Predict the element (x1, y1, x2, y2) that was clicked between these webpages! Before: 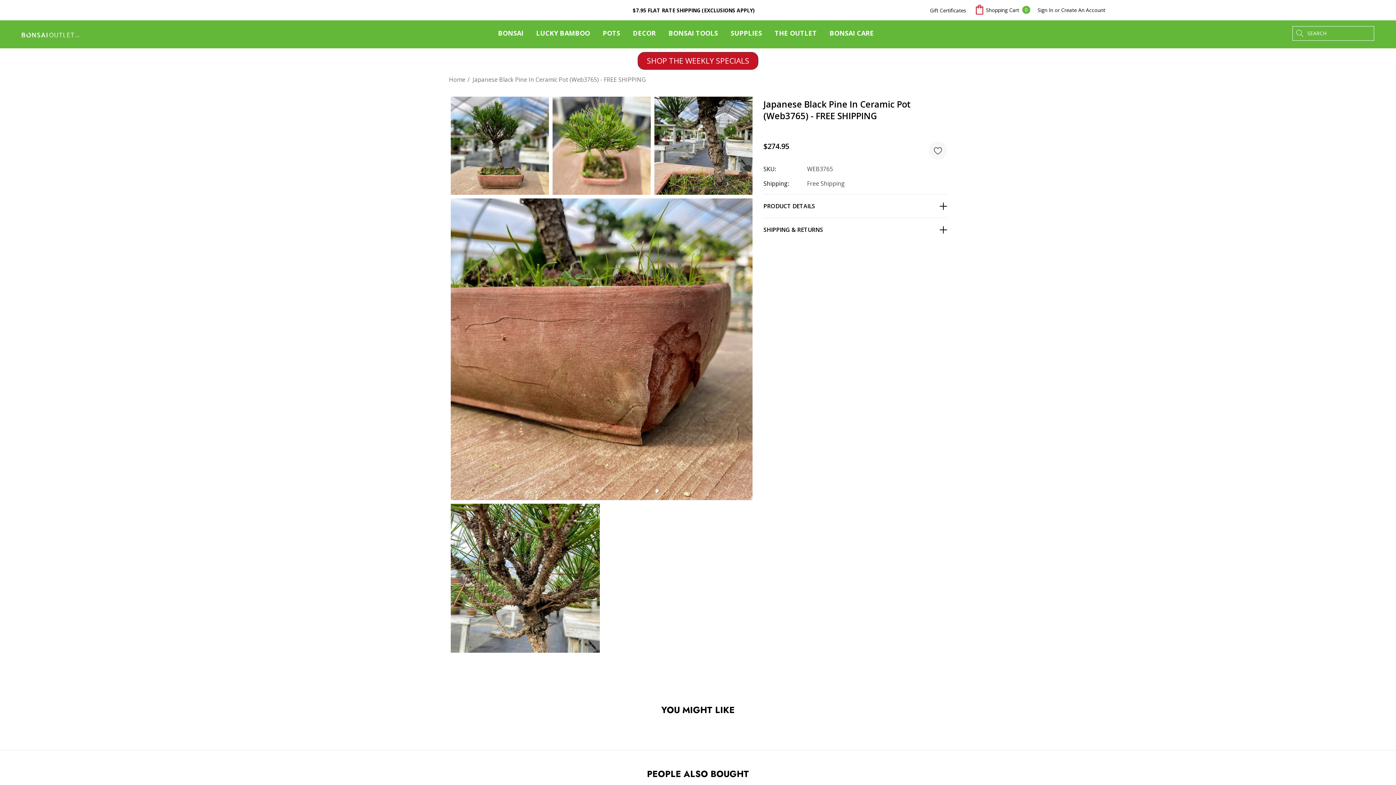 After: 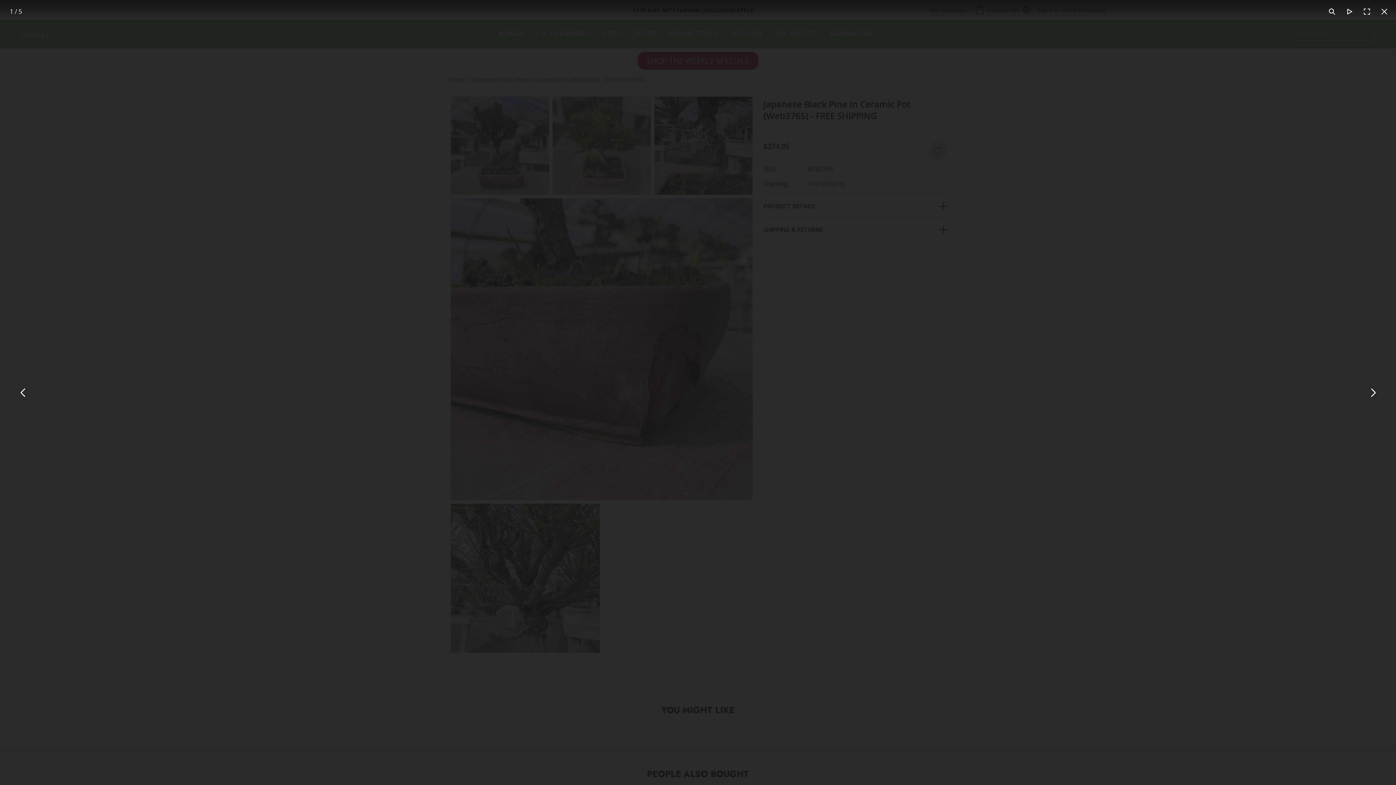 Action: bbox: (450, 96, 549, 195)